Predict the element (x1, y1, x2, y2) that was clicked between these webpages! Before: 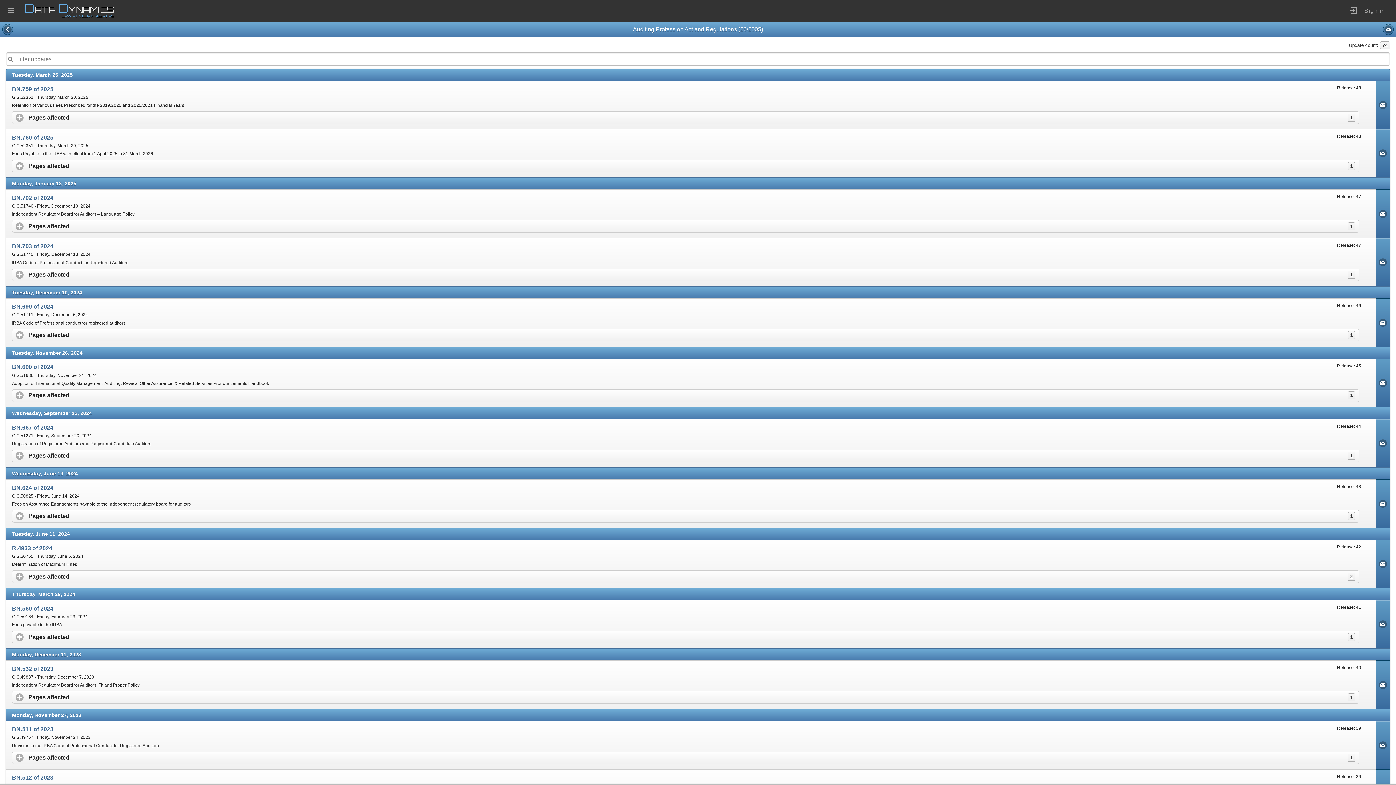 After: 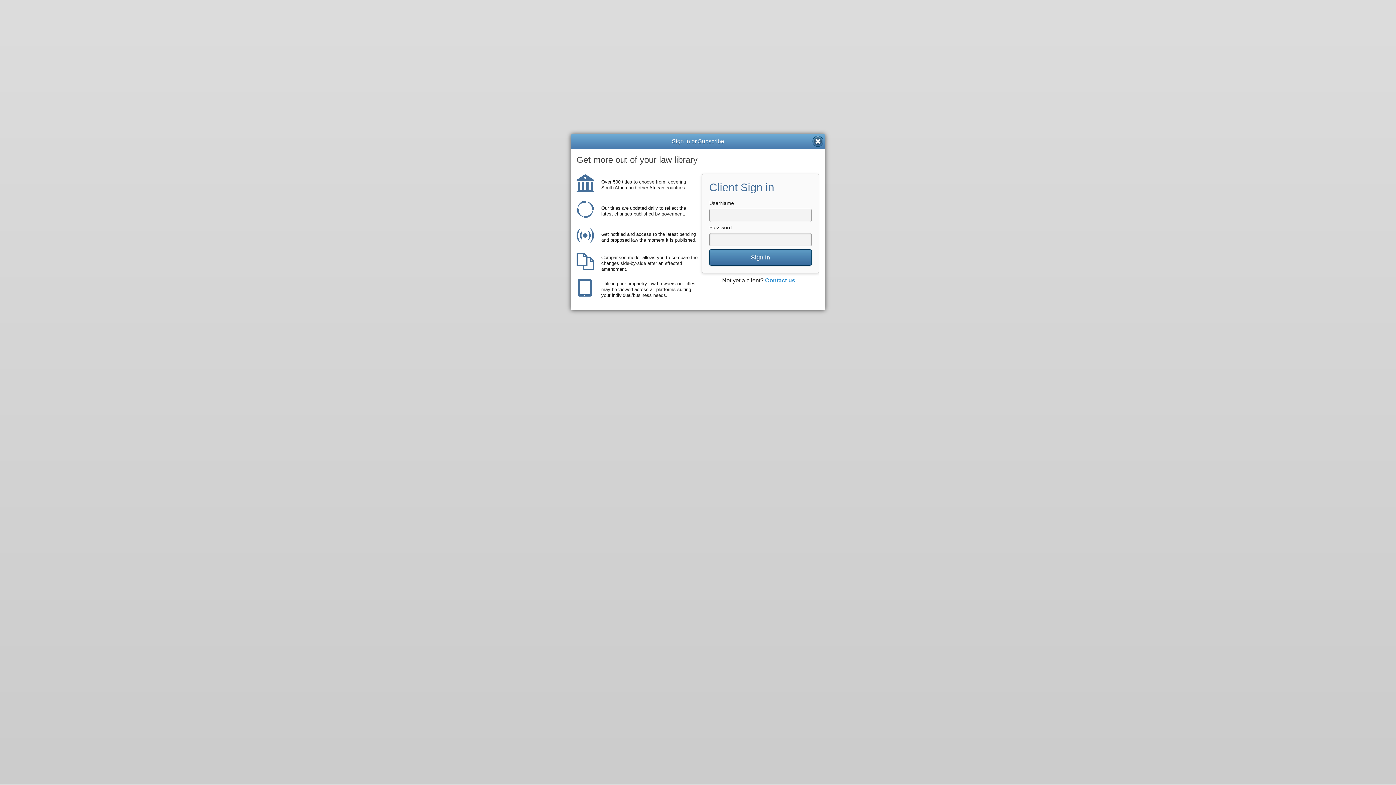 Action: label: BN.532 of 2023

Release: 40

G.G.49837 - Thursday, December 7, 2023

Independent Regulatory Board for Auditors: Fit and Proper Policy

 Pages affected
1
click to expand contents bbox: (5, 660, 1376, 709)